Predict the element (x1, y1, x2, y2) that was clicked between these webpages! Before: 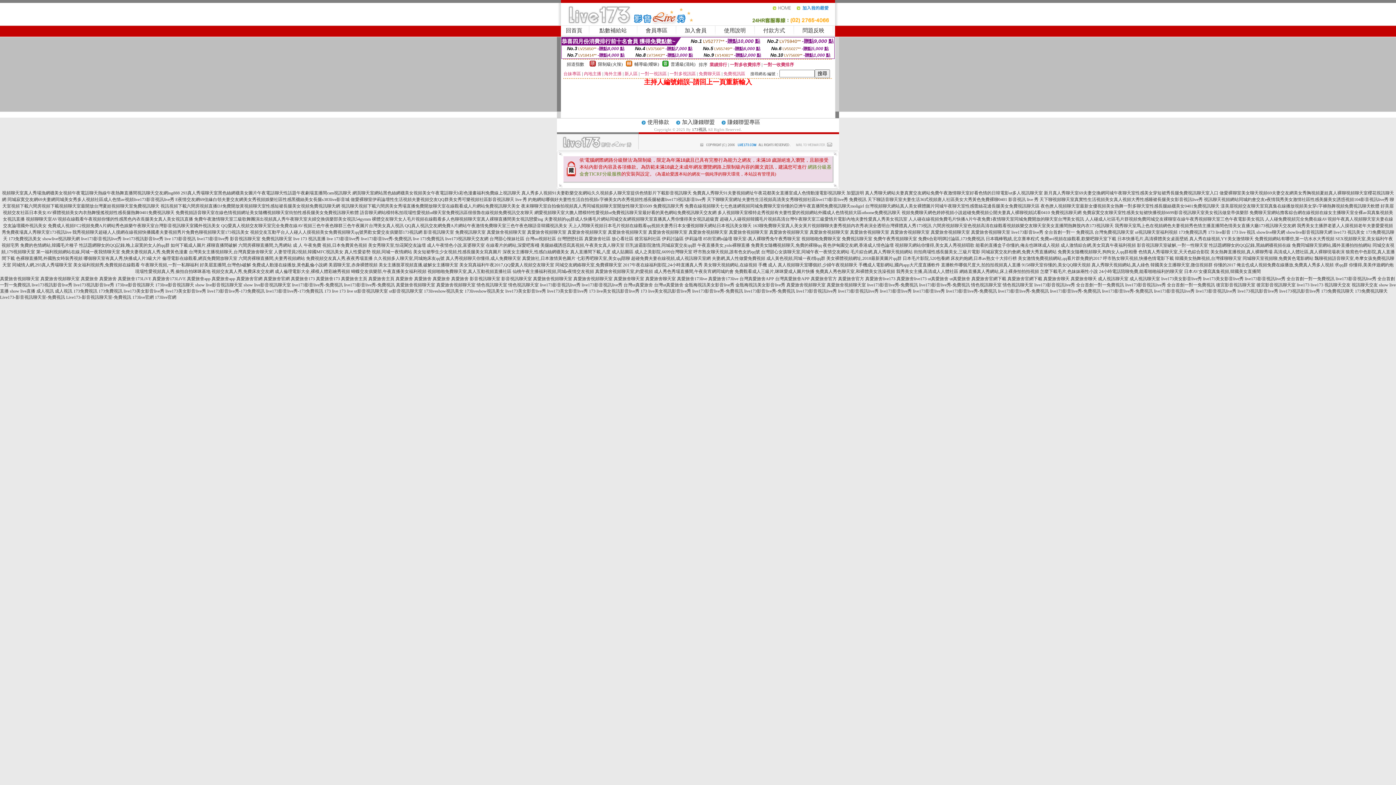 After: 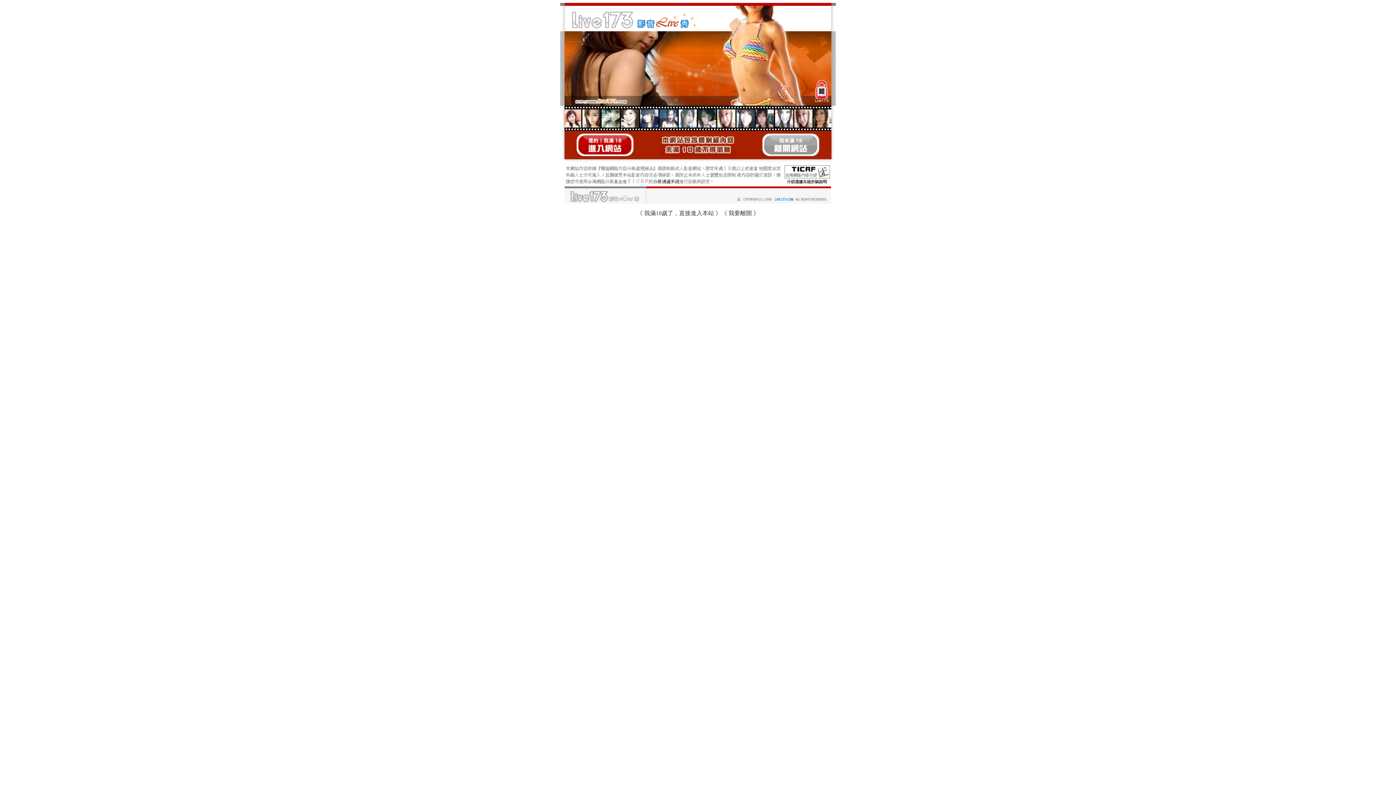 Action: label: 現場性愛視頻真人秀,偷拍自拍咪咪基地 bbox: (135, 269, 210, 274)